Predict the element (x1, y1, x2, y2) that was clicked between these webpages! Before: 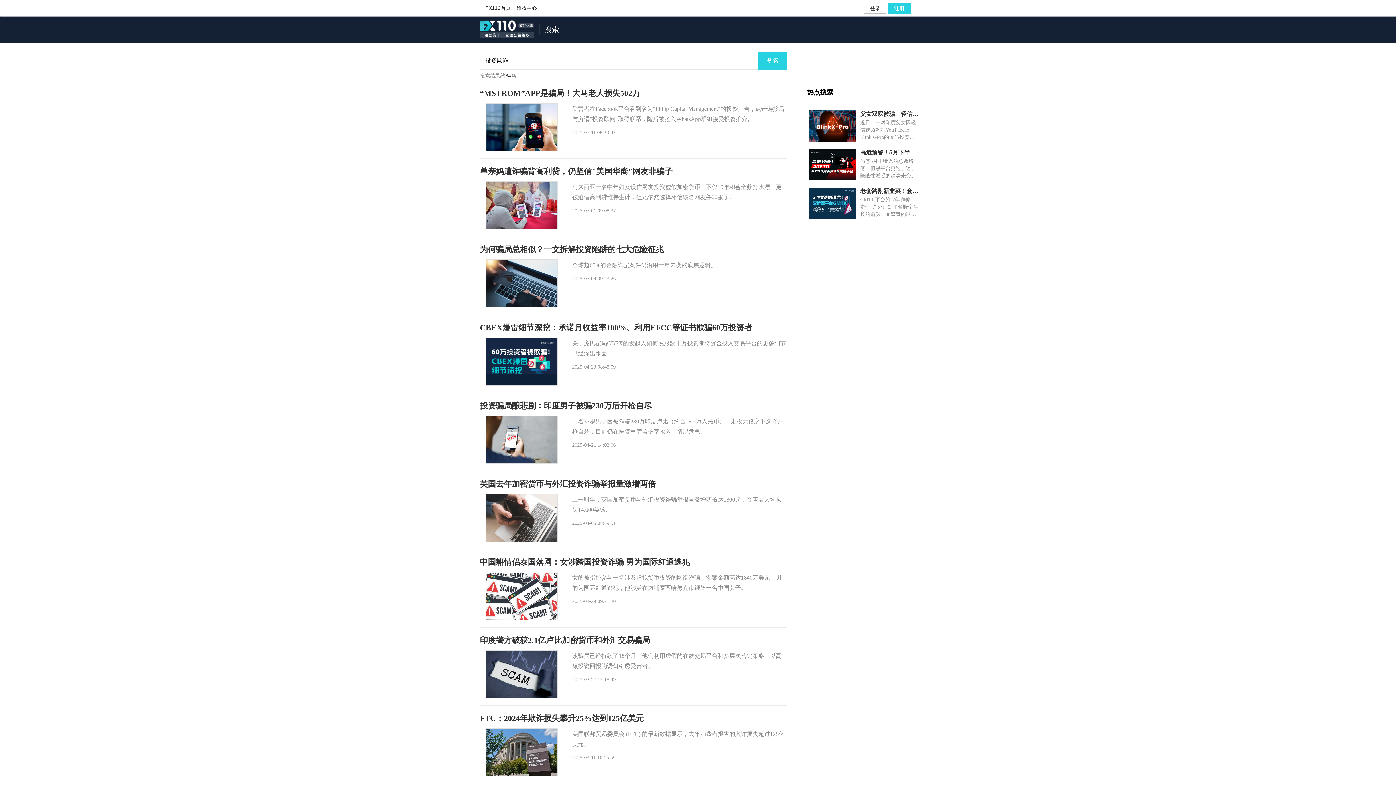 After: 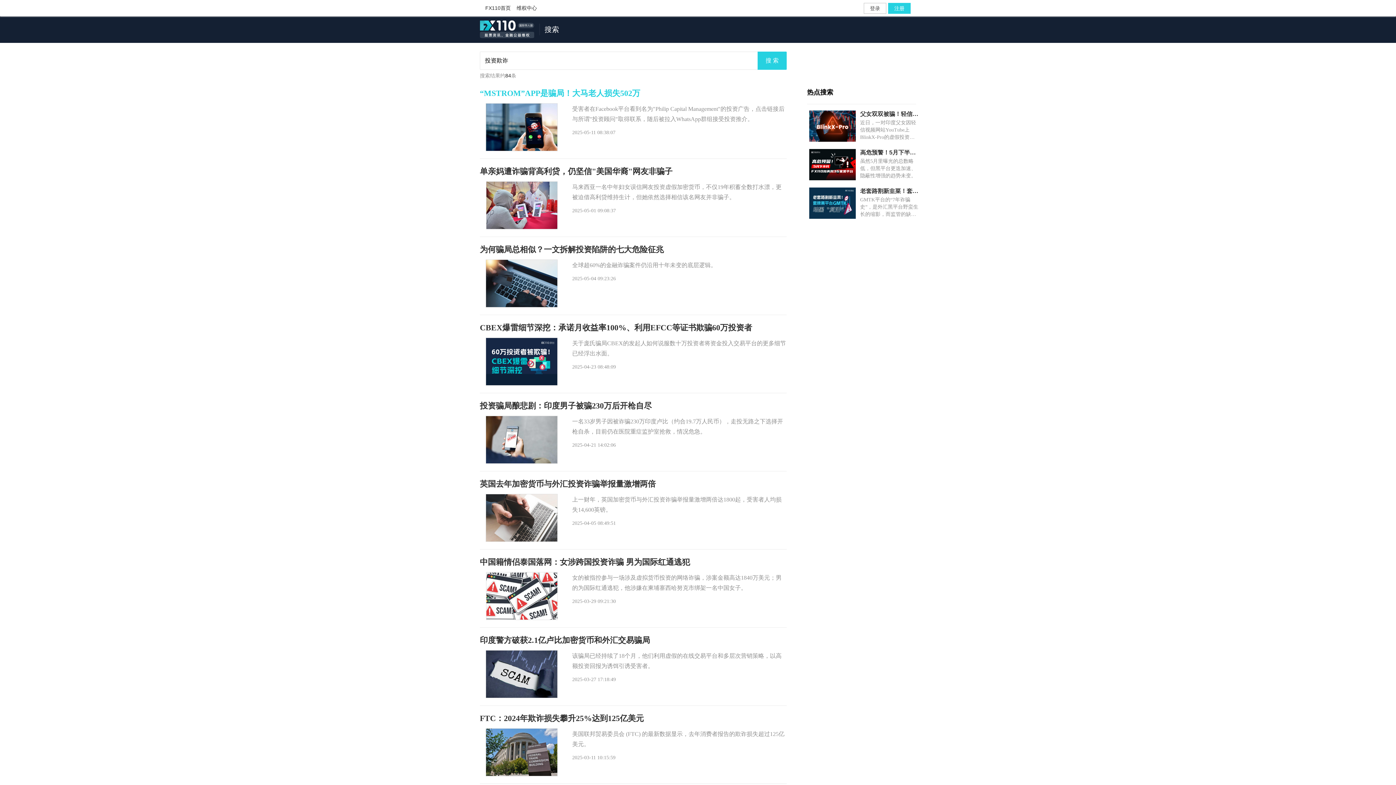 Action: label: “MSTROM”APP是骗局！大马老人损失502万 bbox: (480, 88, 786, 103)